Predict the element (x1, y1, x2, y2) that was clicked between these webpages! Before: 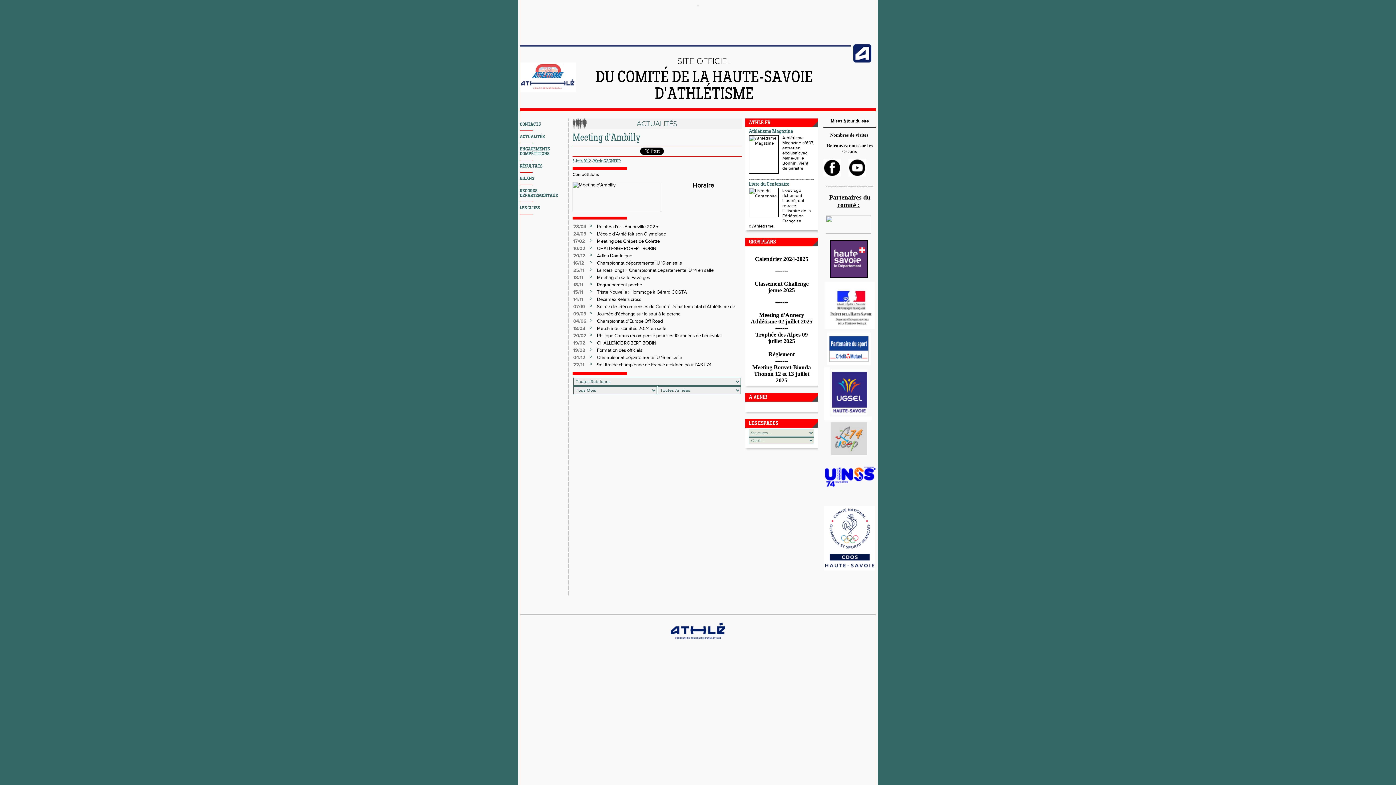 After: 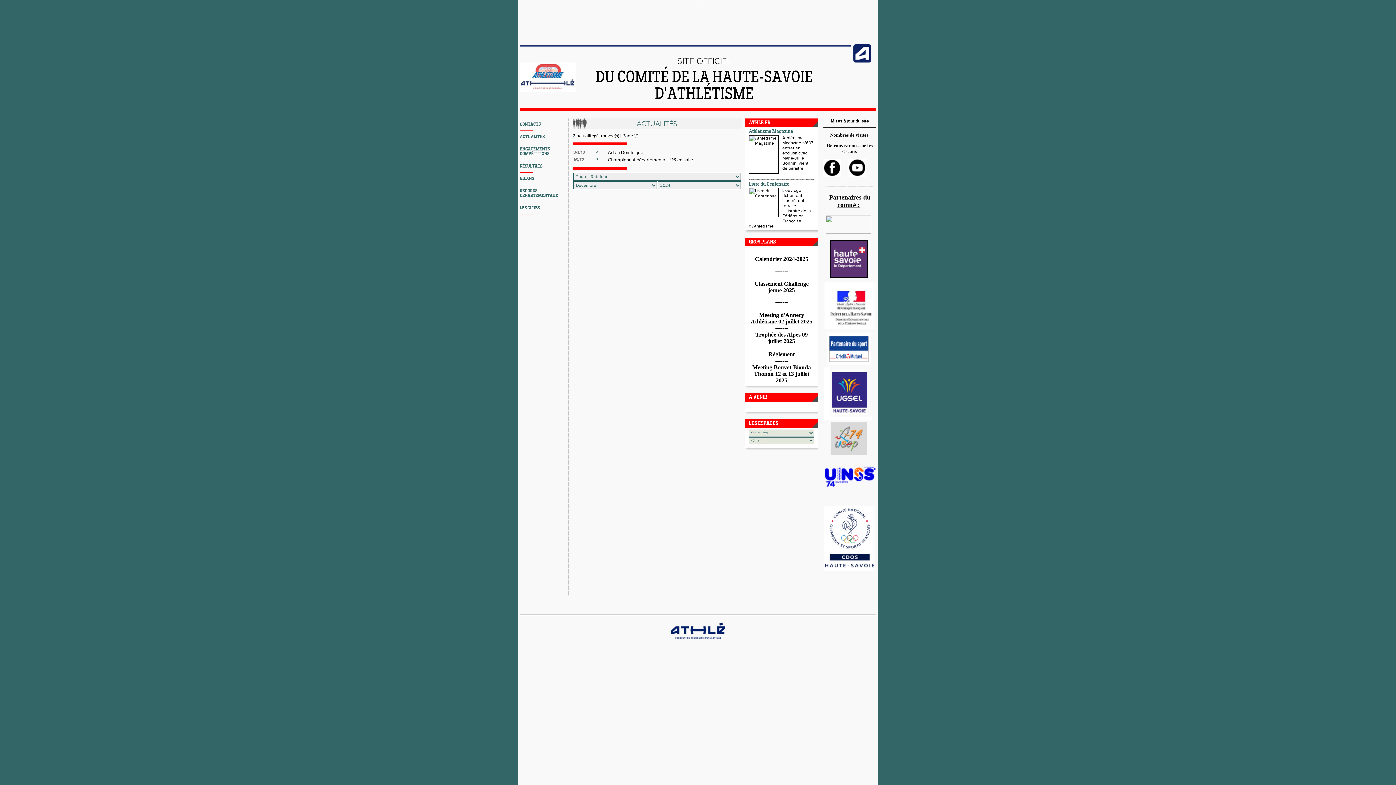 Action: label: 16/12 bbox: (573, 260, 584, 266)